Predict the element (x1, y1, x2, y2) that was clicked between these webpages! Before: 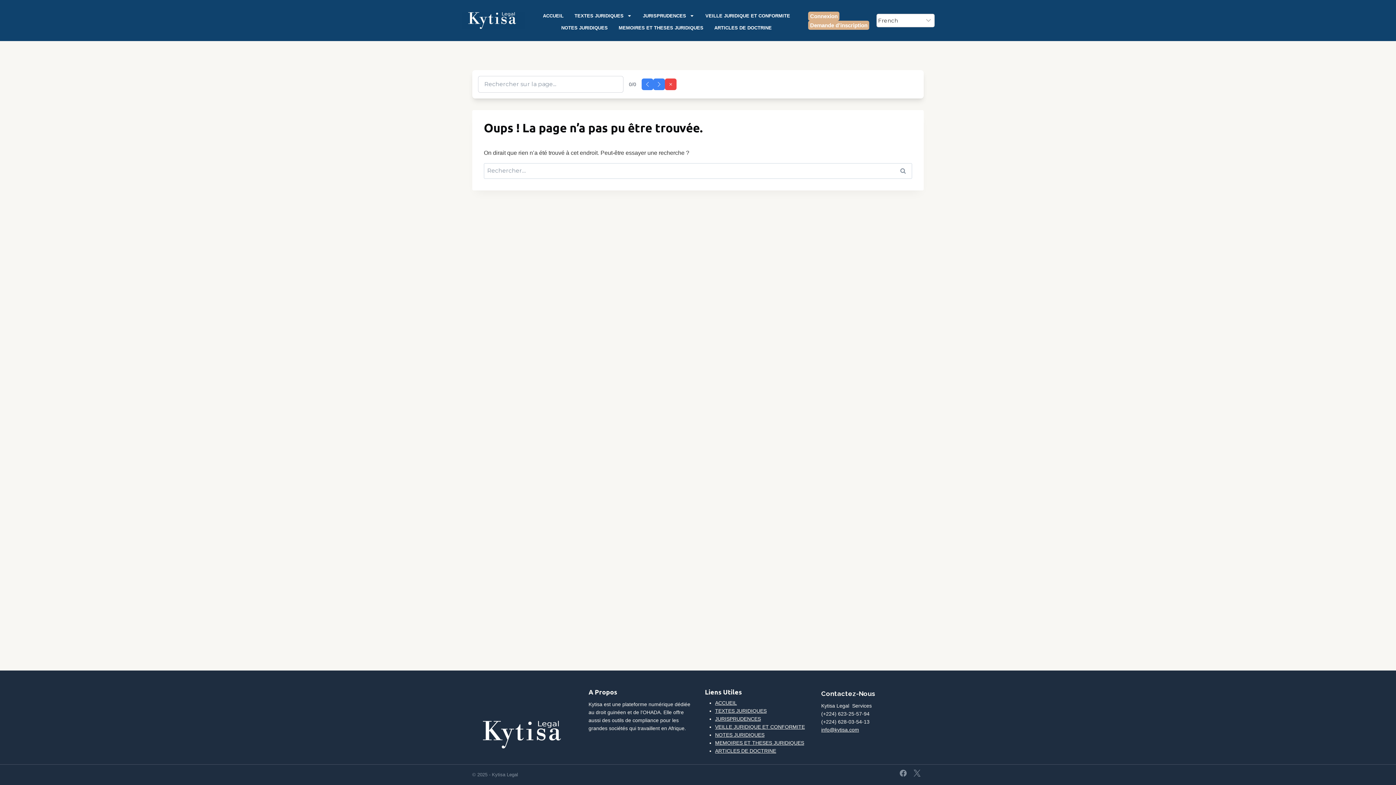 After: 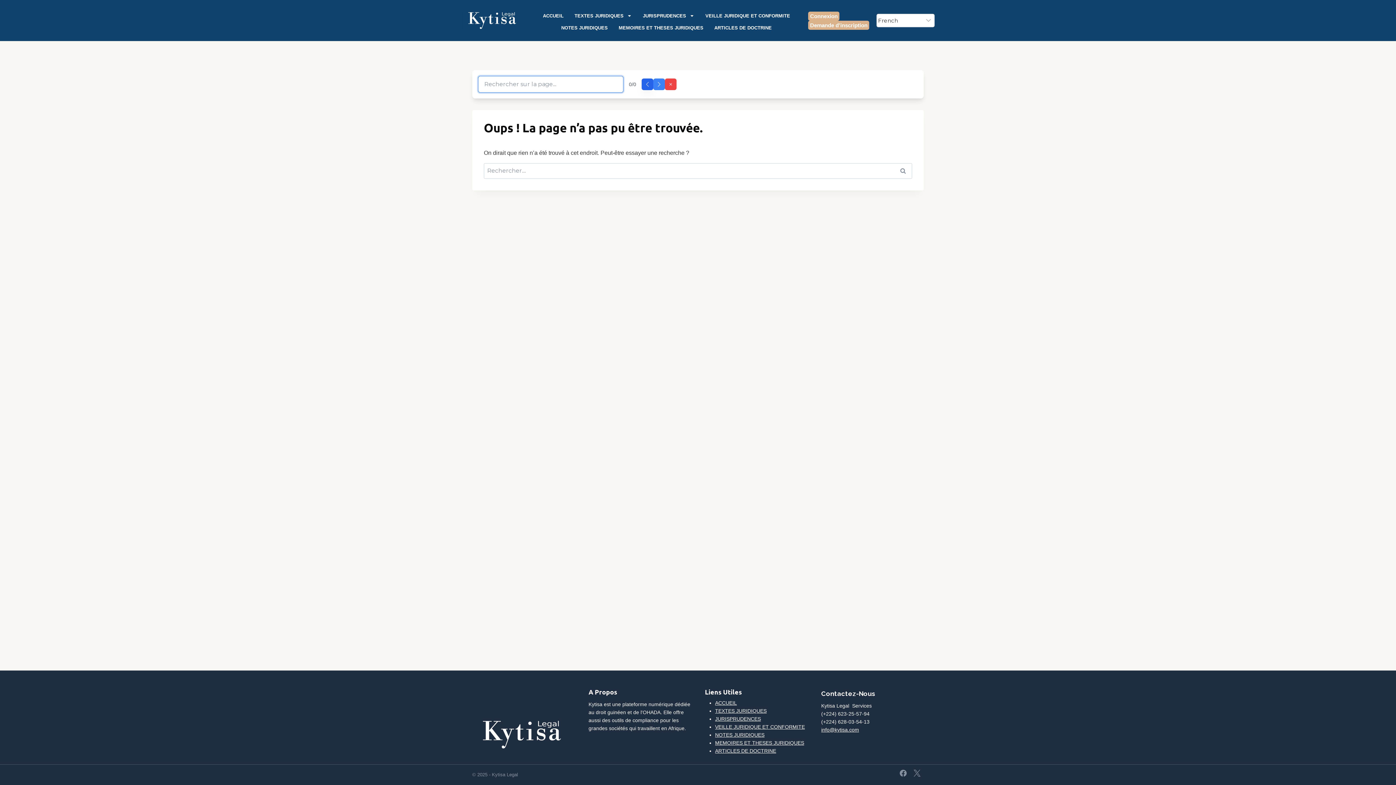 Action: bbox: (641, 78, 653, 90)